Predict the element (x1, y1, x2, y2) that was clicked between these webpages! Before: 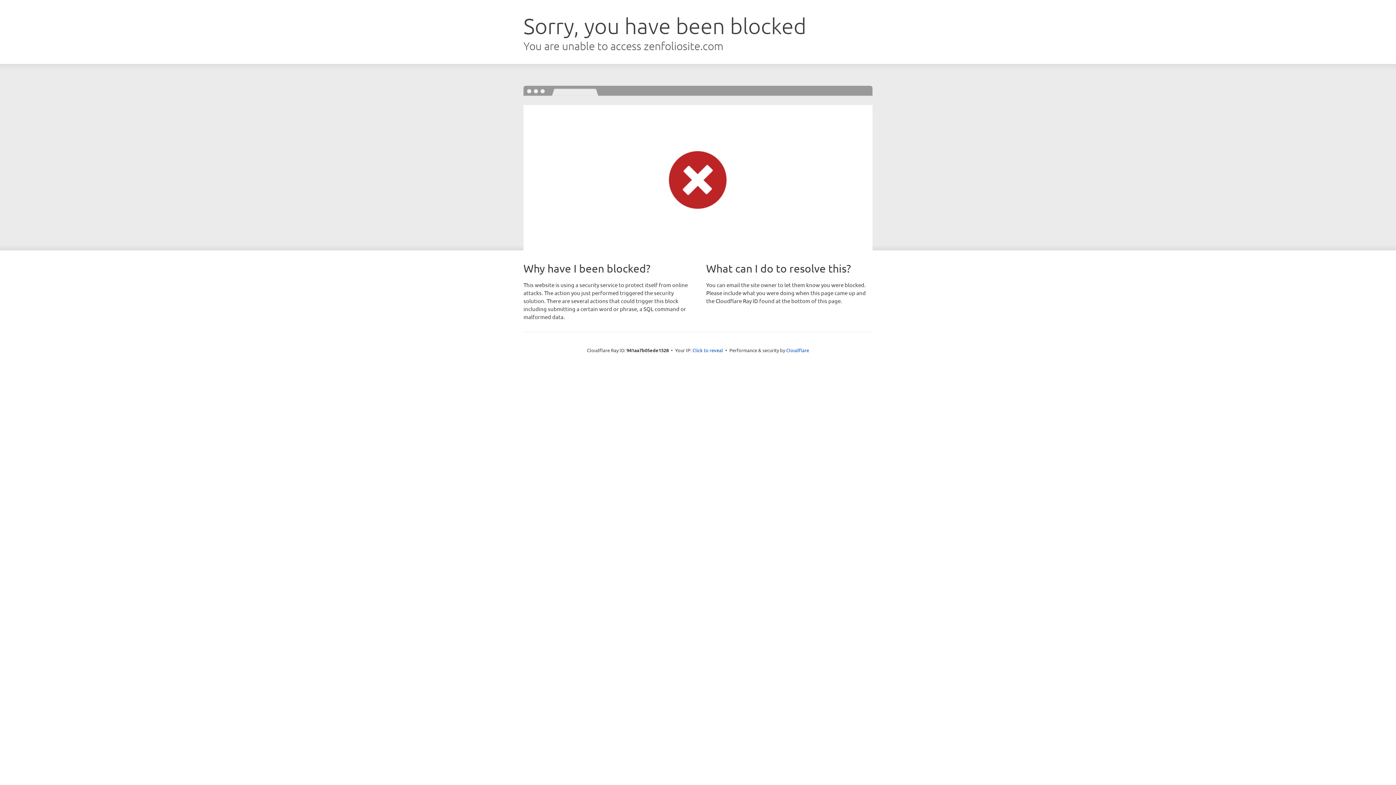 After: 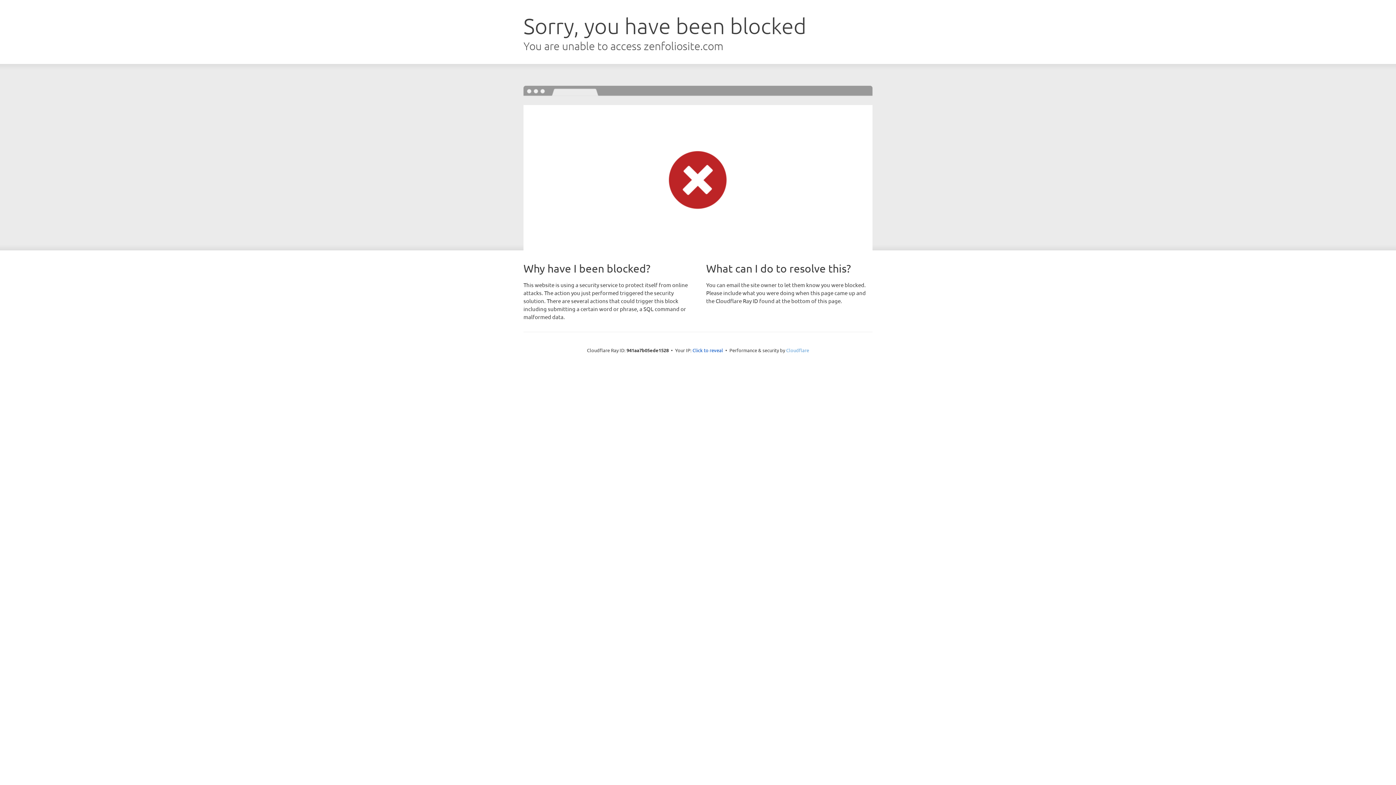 Action: bbox: (786, 347, 809, 353) label: Cloudflare